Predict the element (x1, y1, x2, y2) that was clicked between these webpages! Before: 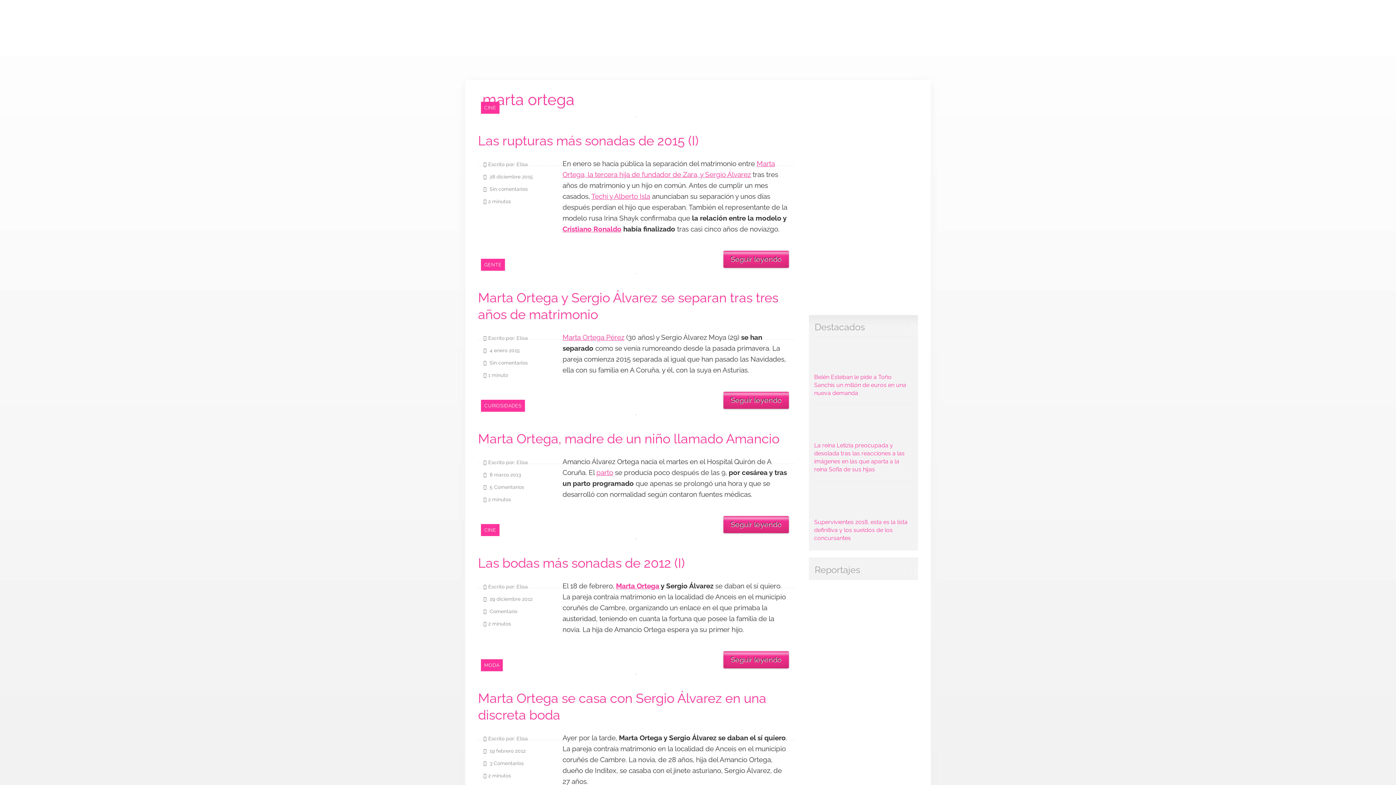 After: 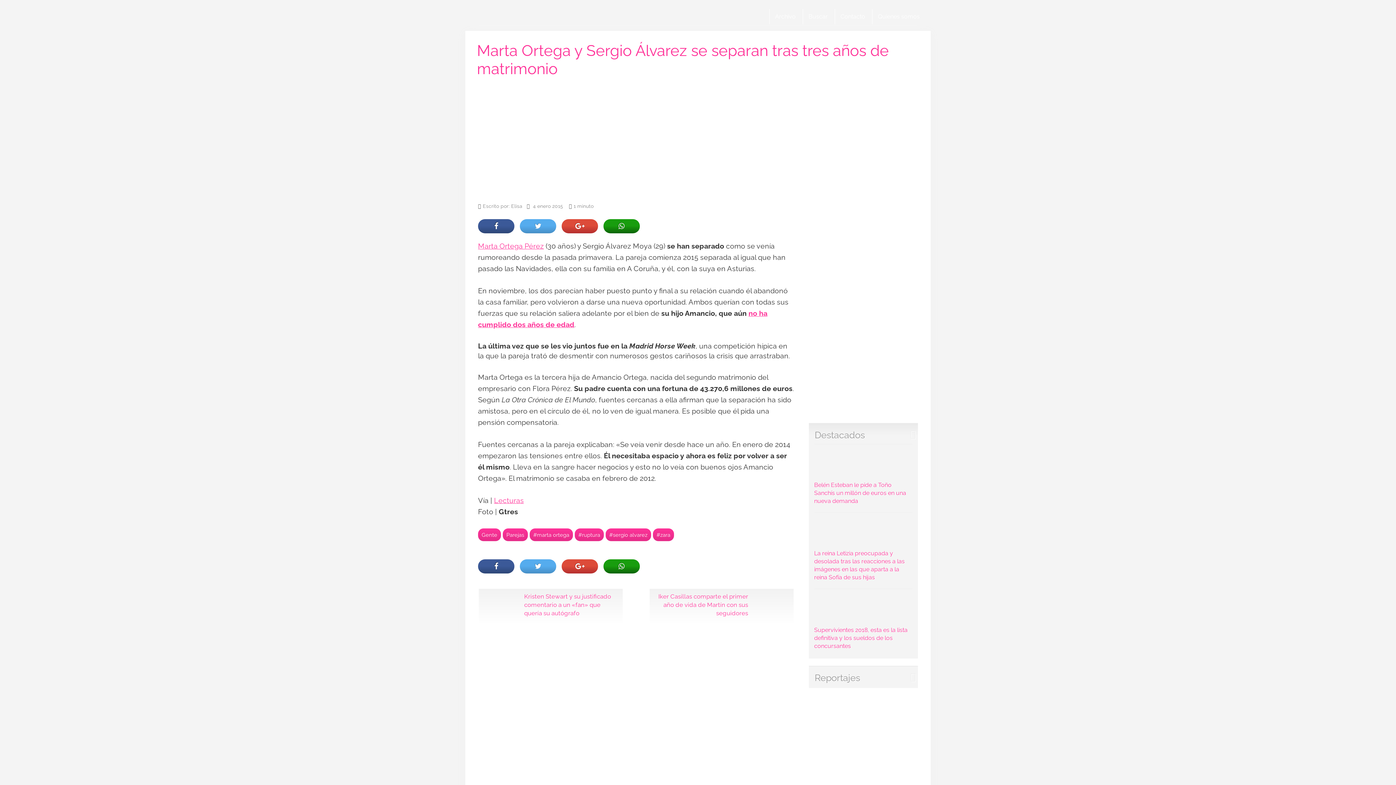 Action: label: Marta Ortega y Sergio Álvarez se separan tras tres años de matrimonio bbox: (478, 289, 794, 322)